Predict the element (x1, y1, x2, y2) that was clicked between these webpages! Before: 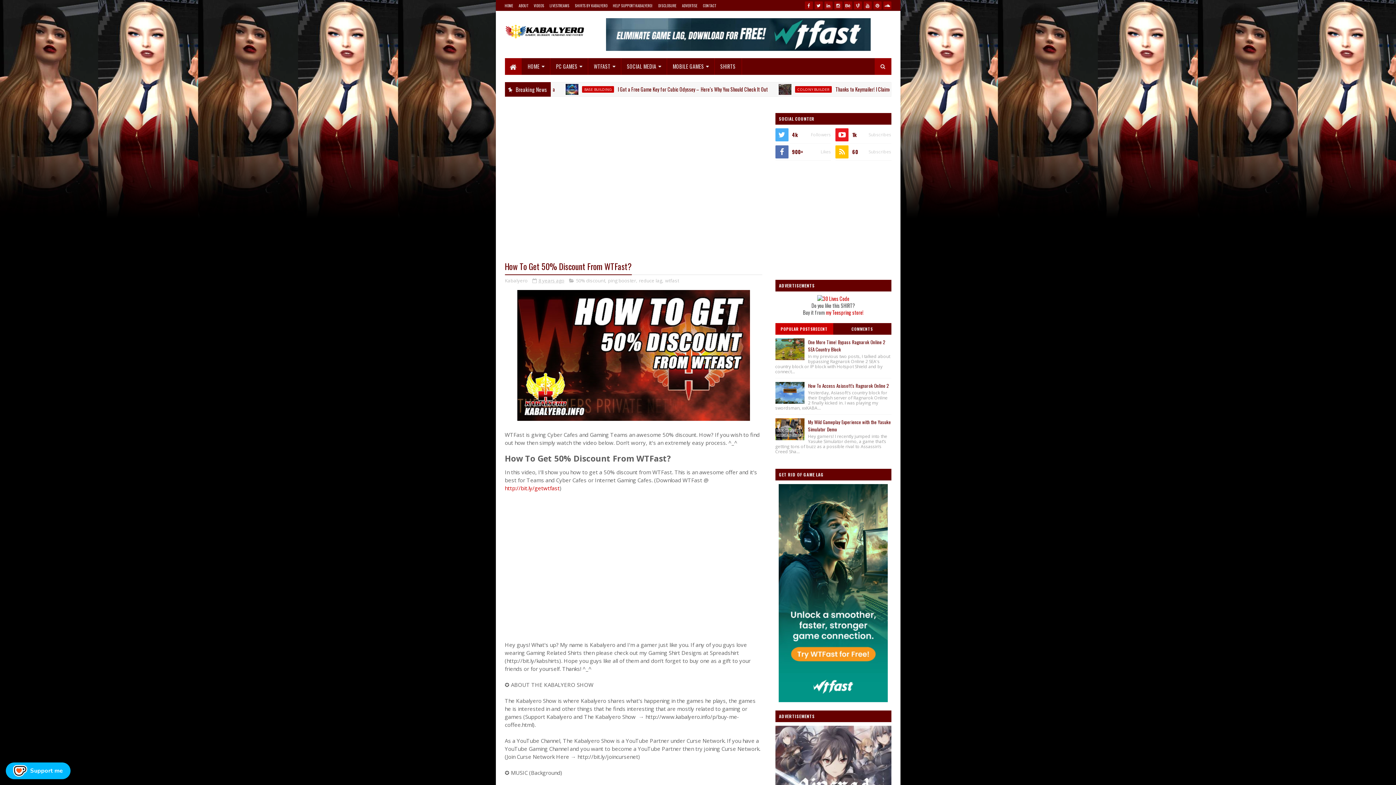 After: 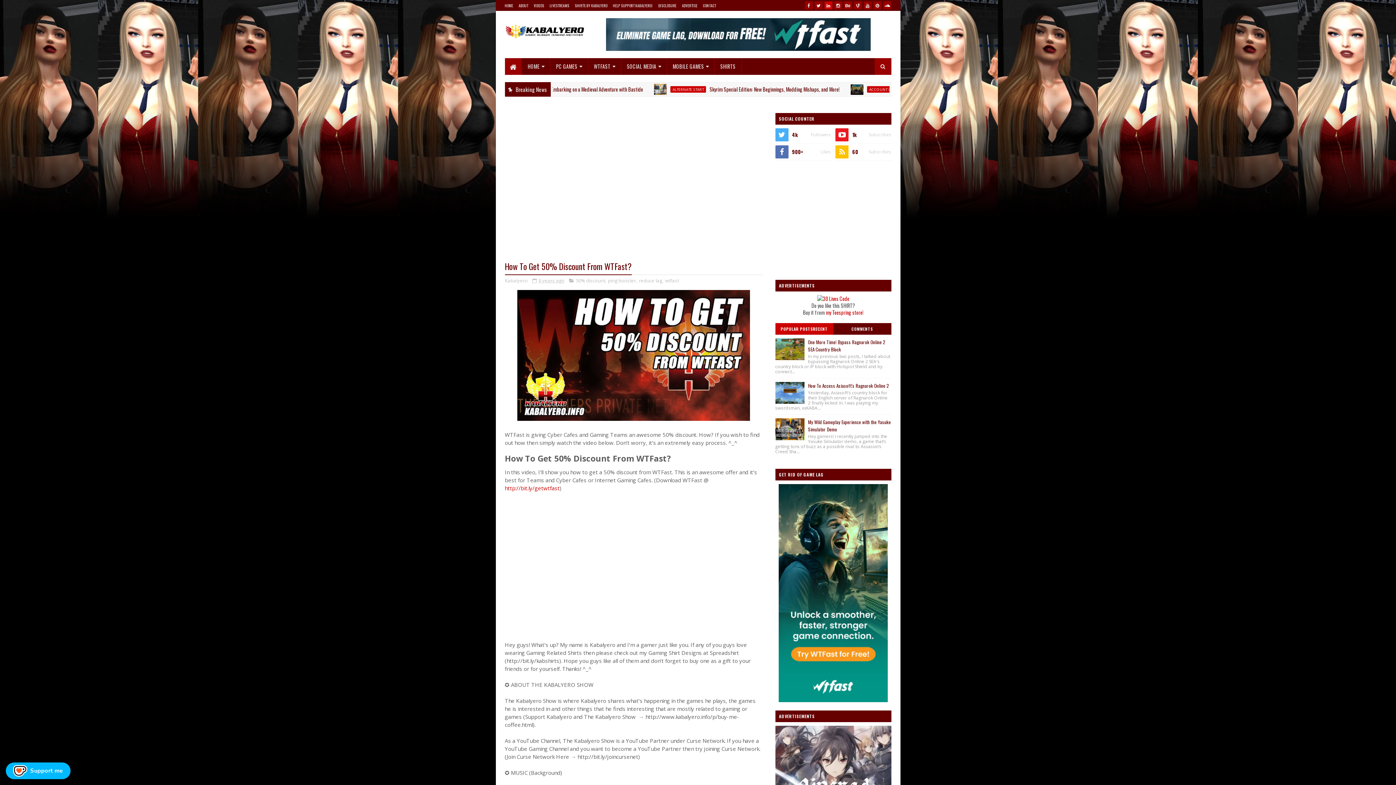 Action: bbox: (824, 1, 832, 9)